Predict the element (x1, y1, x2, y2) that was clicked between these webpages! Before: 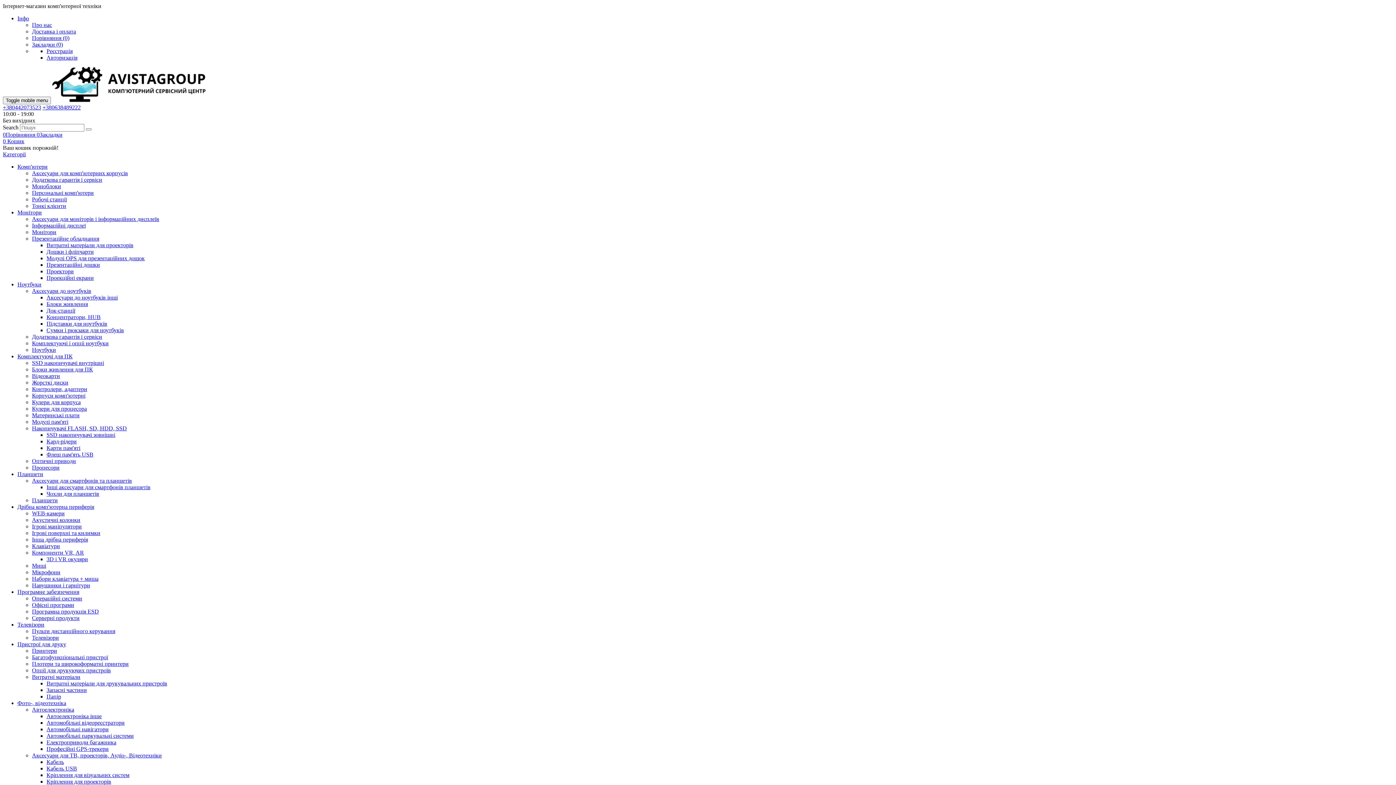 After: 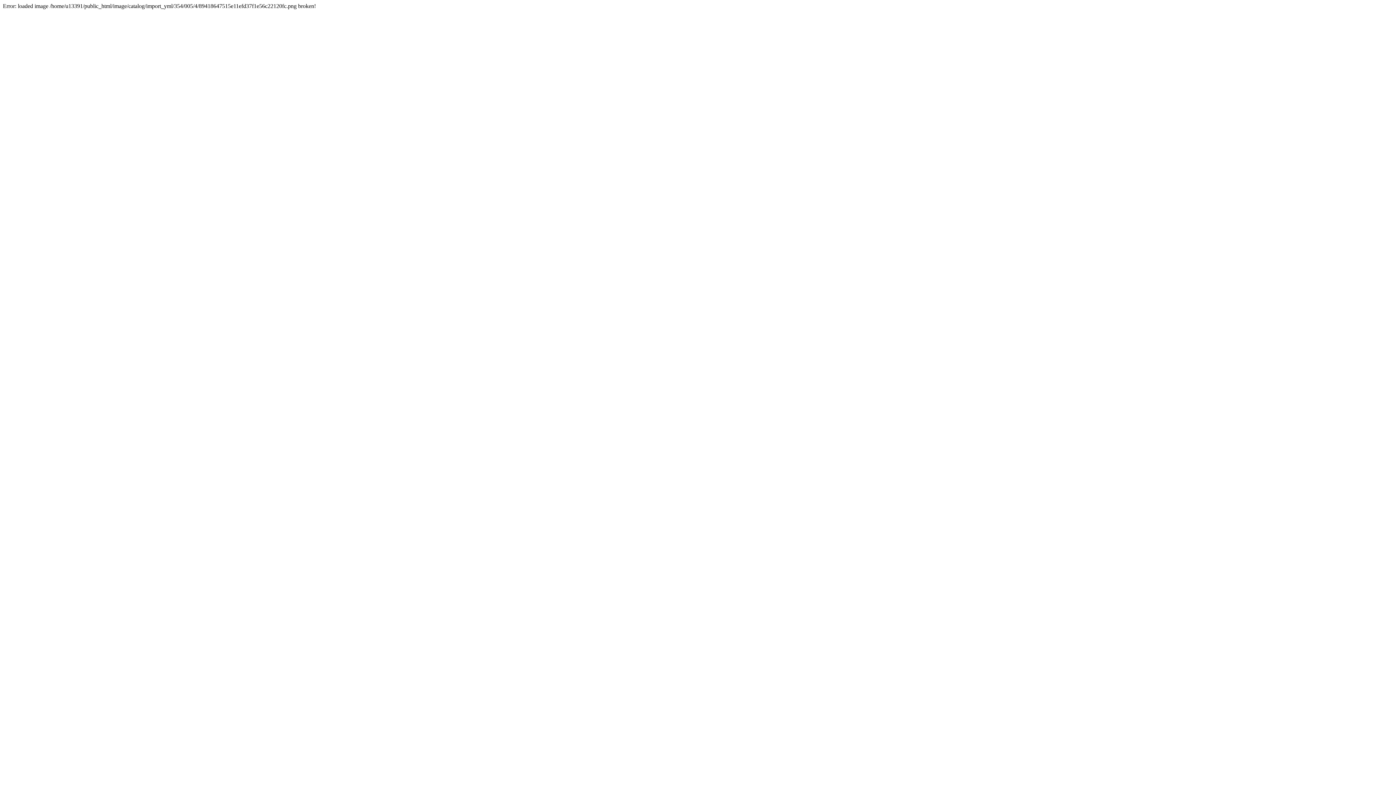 Action: bbox: (17, 504, 94, 510) label: Дрібна комп'ютерна периферія